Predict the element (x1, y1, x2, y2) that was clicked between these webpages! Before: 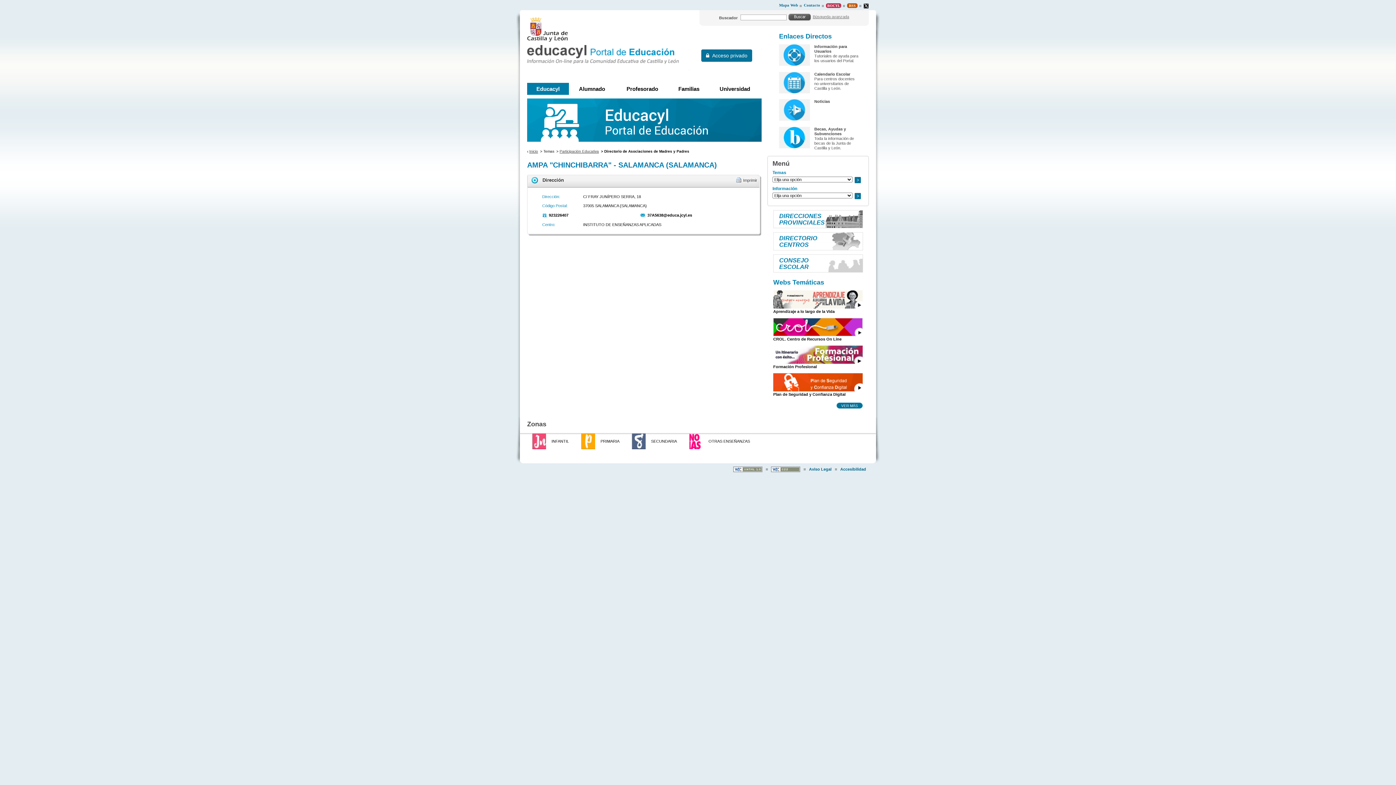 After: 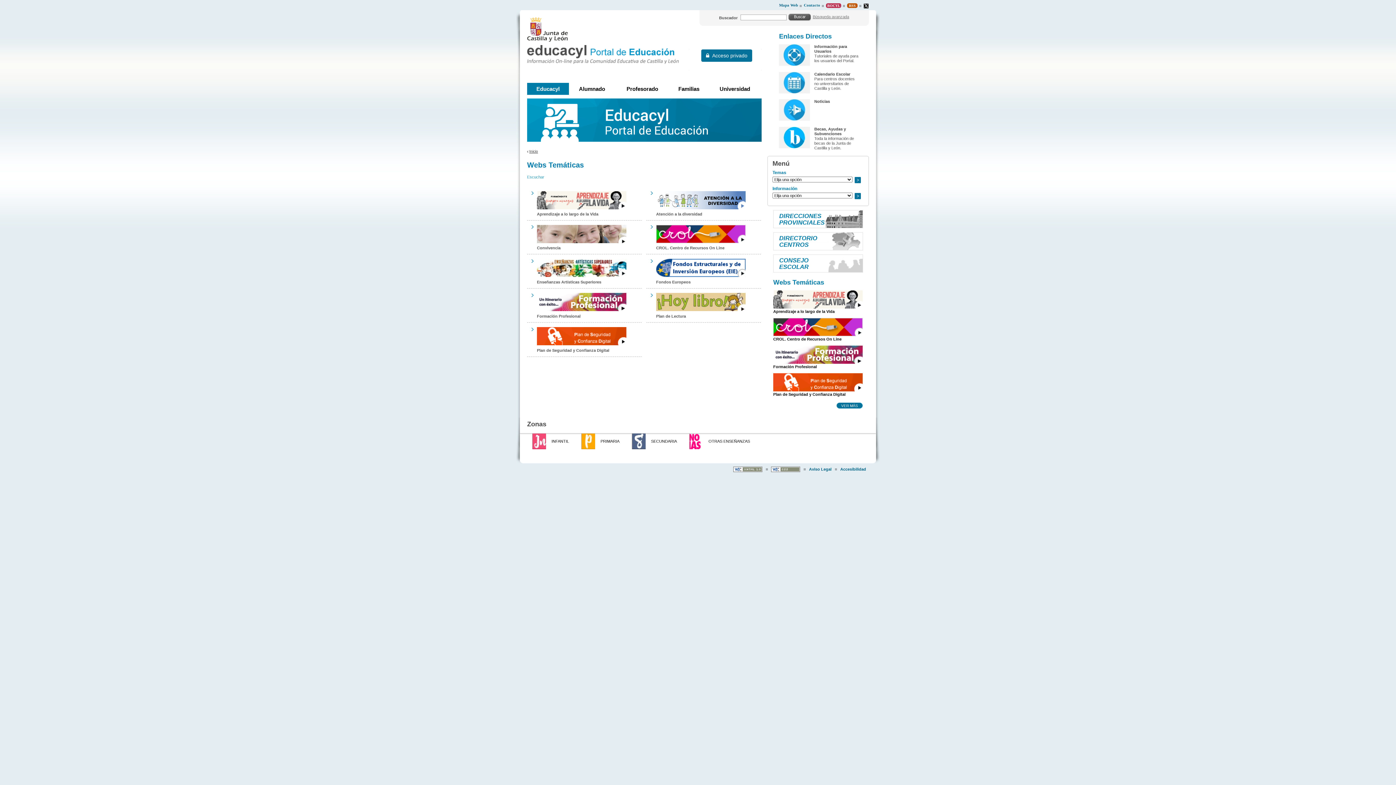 Action: bbox: (841, 403, 858, 408) label: VER MÁS
 INFORMACIÓN SOBRE WEBS TEMÁTICAS